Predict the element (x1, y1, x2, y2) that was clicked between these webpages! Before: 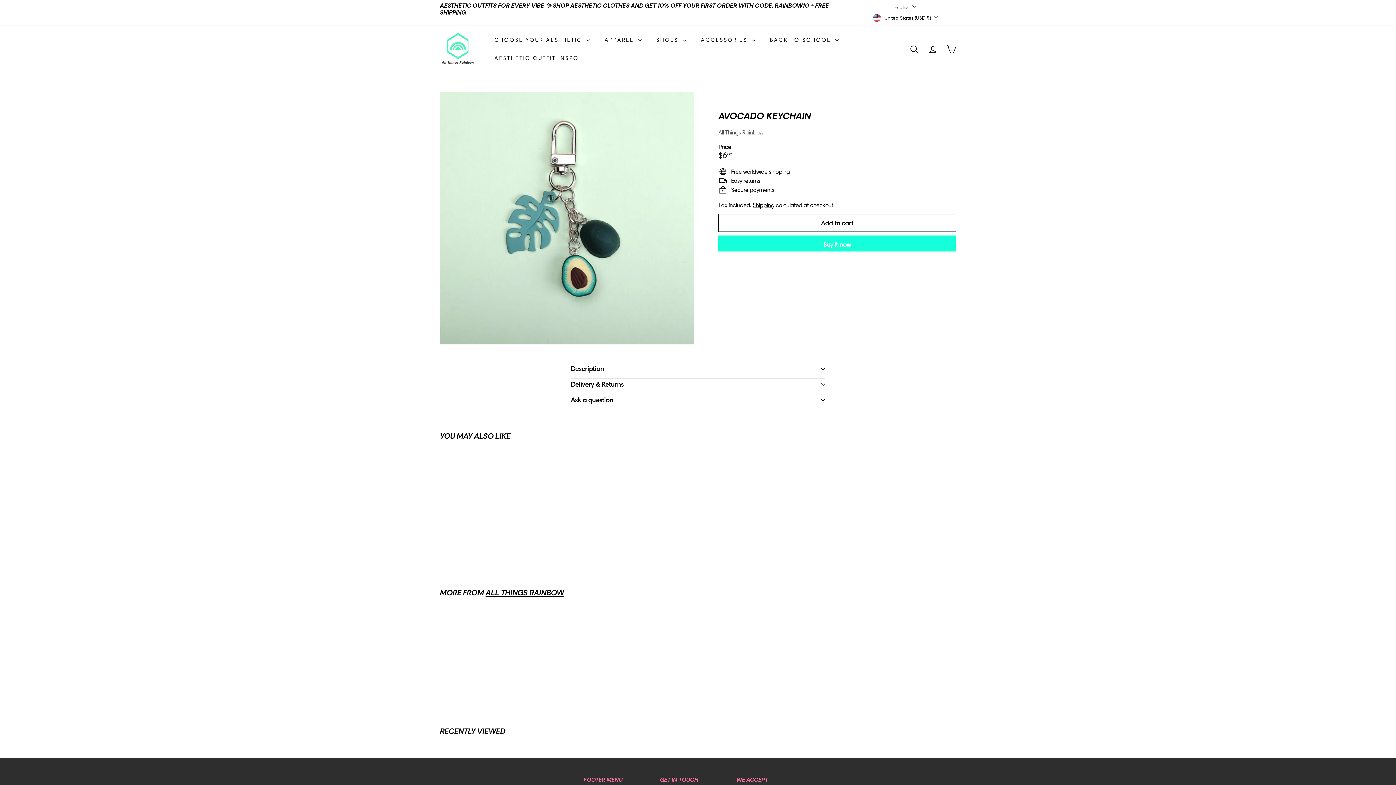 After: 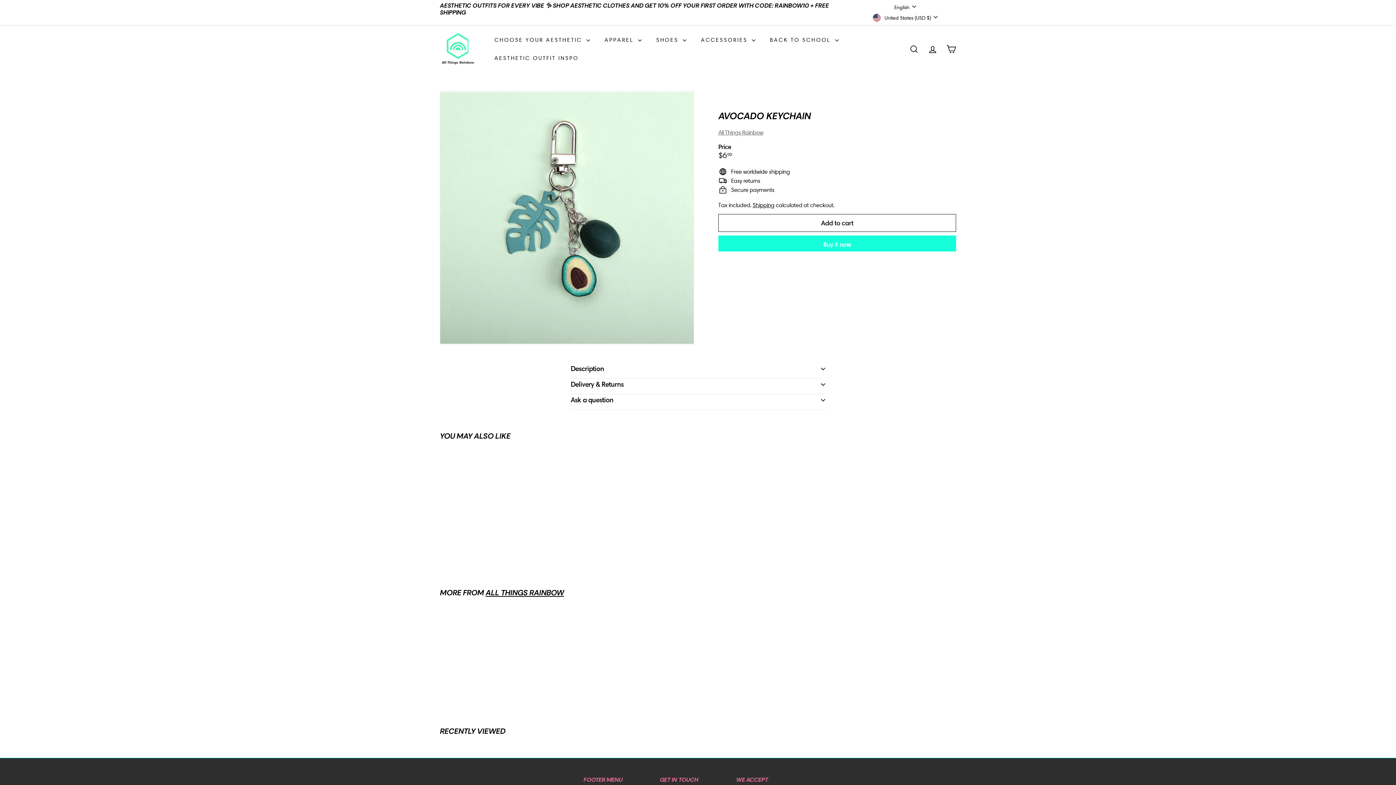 Action: bbox: (440, 612, 500, 701) label: Avocado Keychain
$699
$6.99